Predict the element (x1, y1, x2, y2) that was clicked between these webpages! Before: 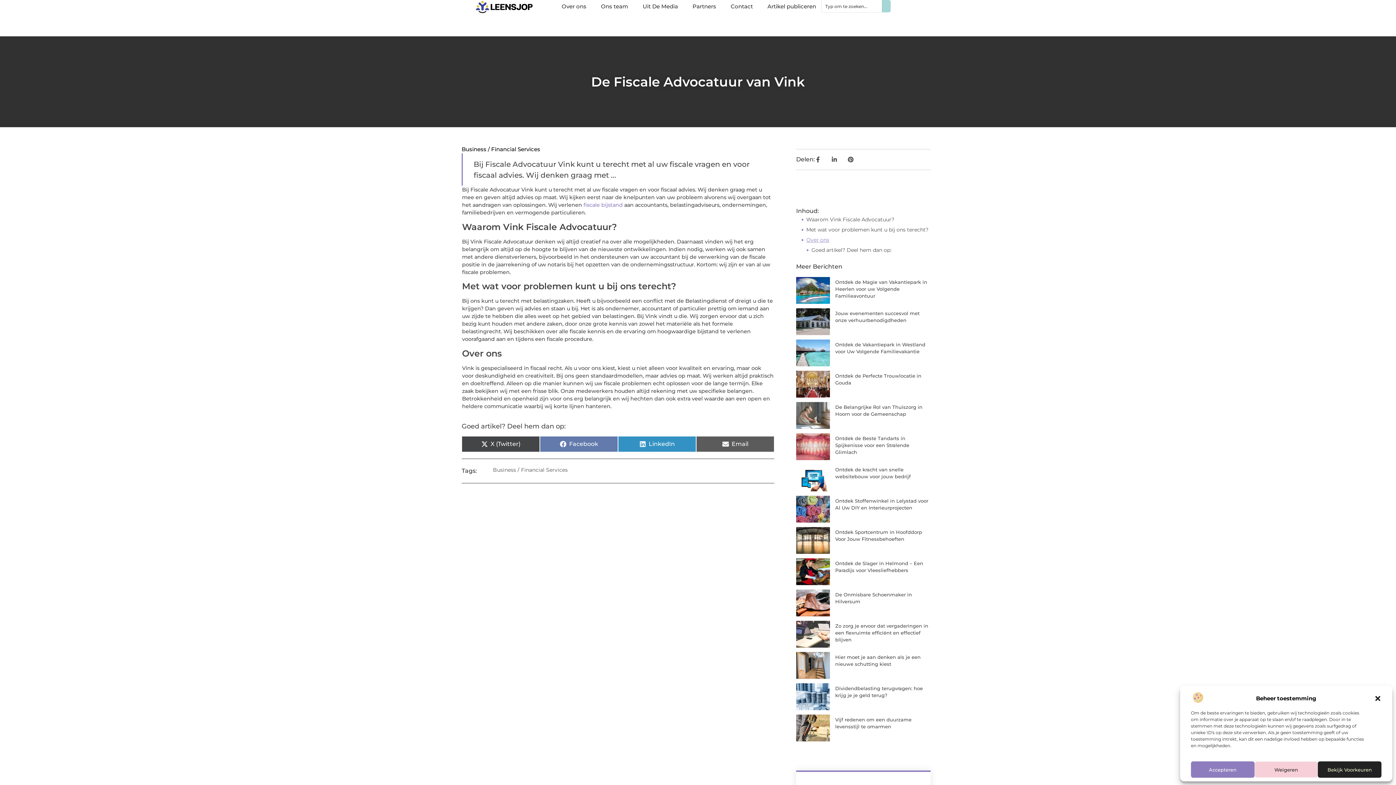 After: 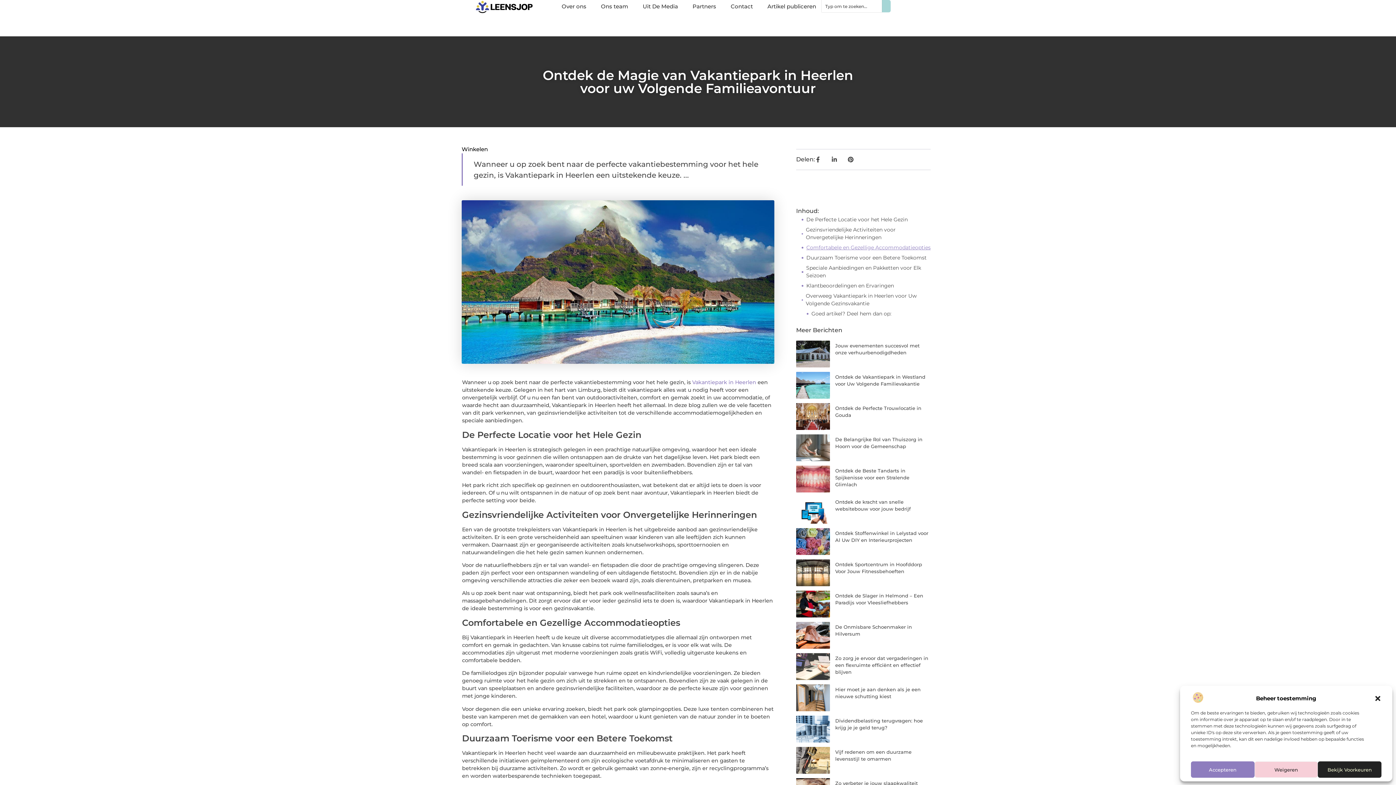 Action: bbox: (796, 277, 830, 304)